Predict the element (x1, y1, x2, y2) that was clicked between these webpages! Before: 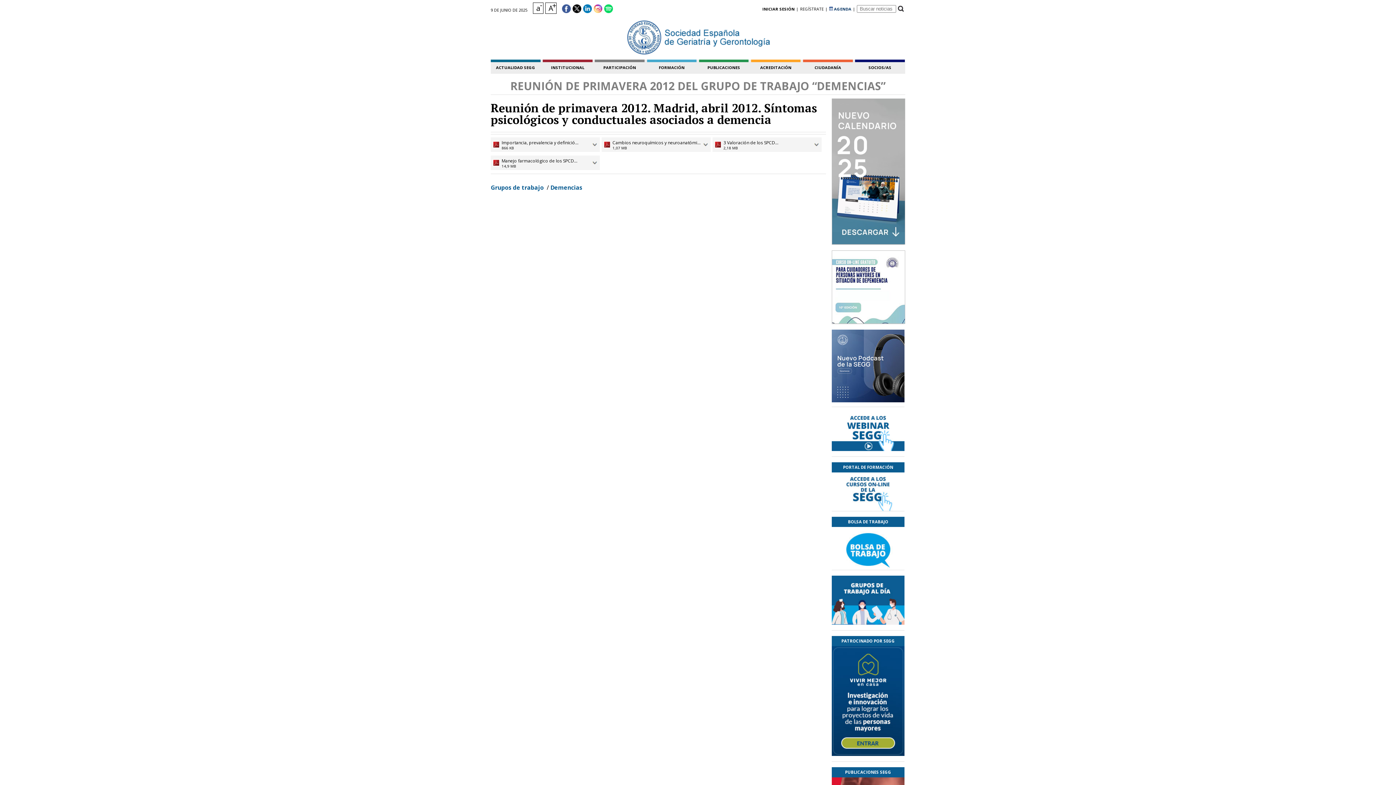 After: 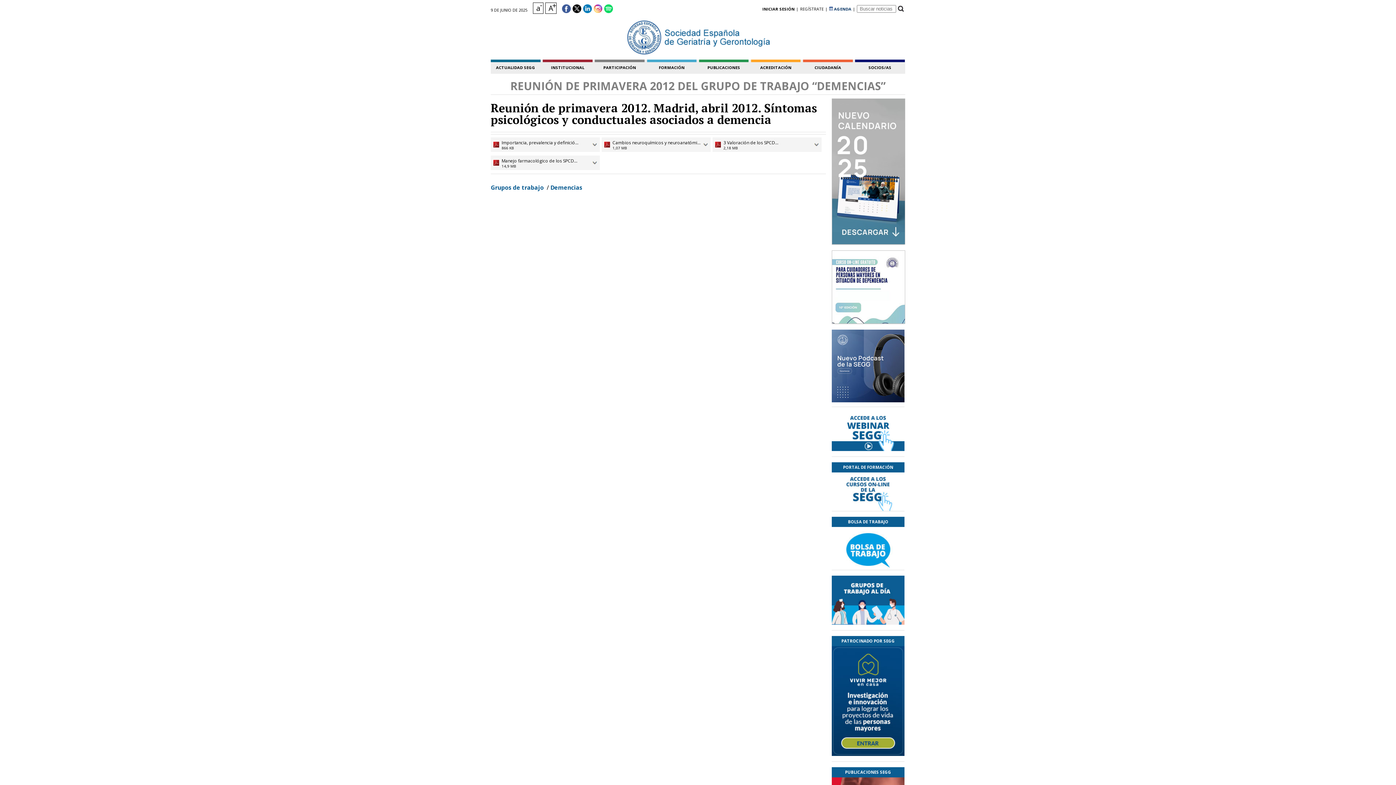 Action: bbox: (832, 472, 904, 511)